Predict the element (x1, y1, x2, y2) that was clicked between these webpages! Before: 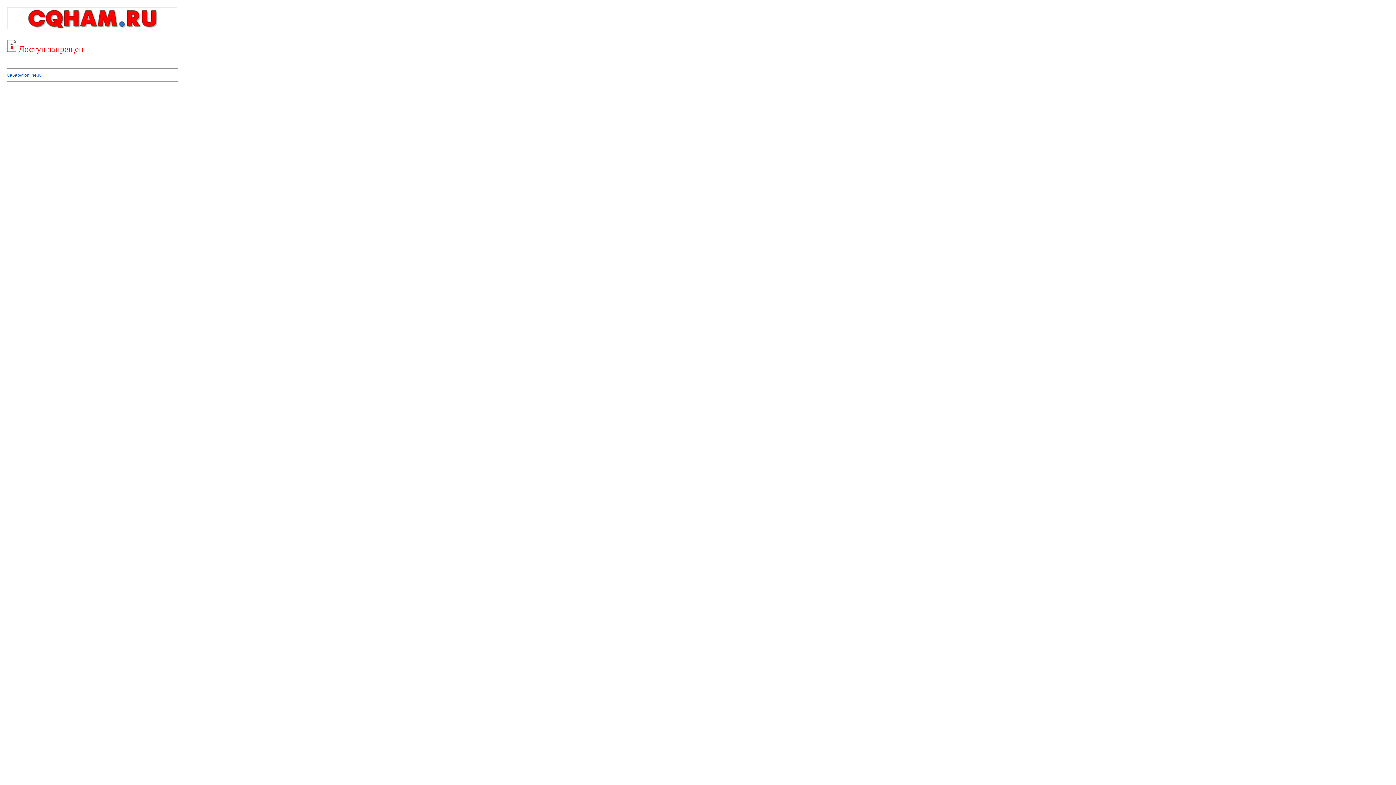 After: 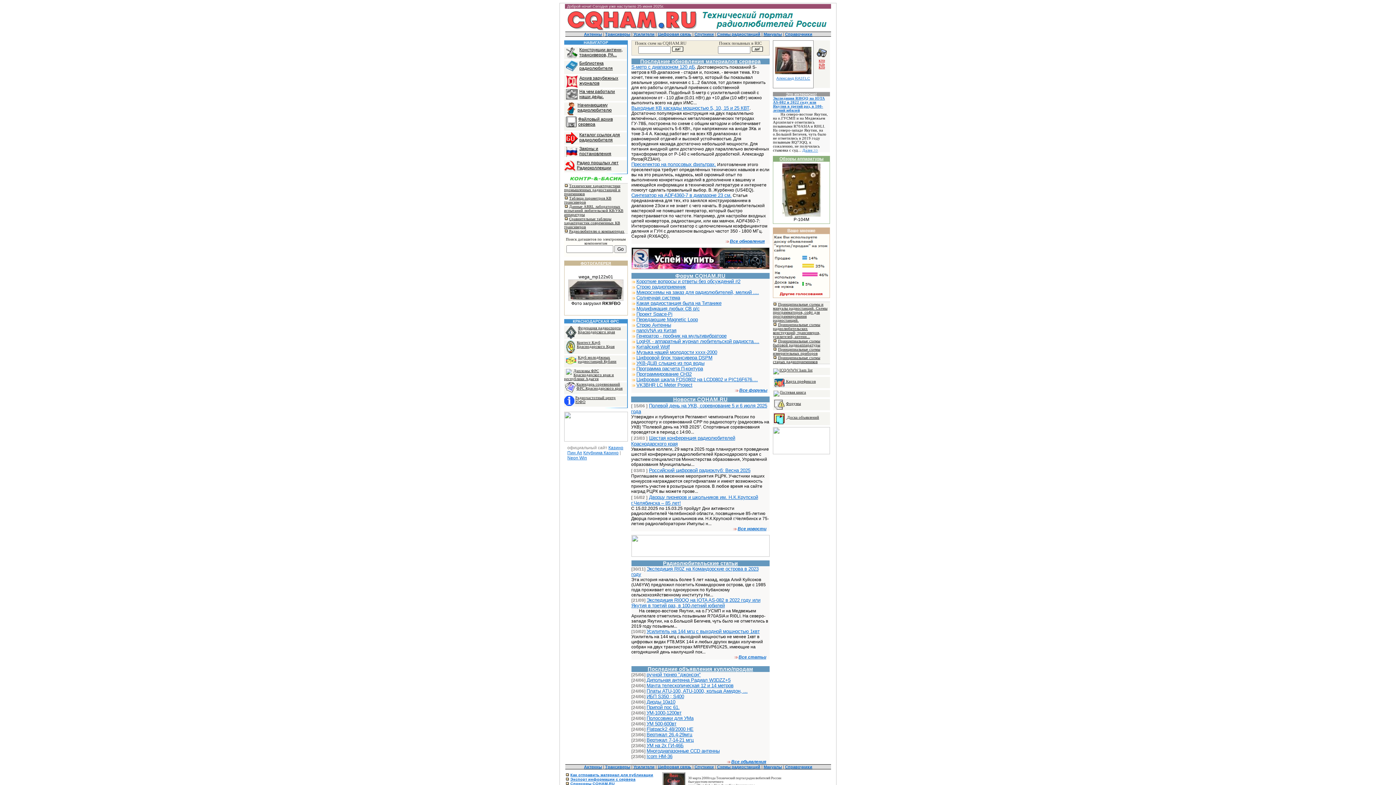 Action: bbox: (7, 25, 177, 30)